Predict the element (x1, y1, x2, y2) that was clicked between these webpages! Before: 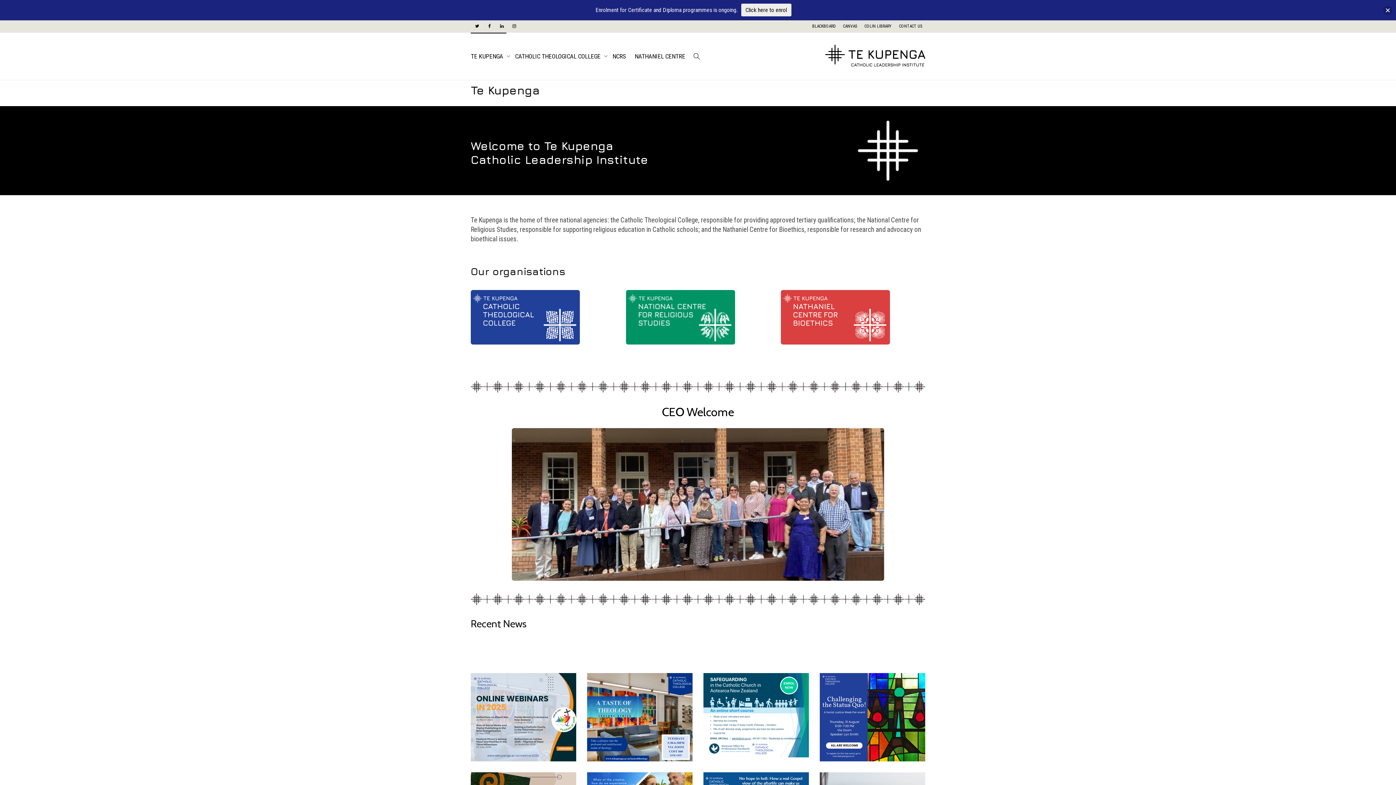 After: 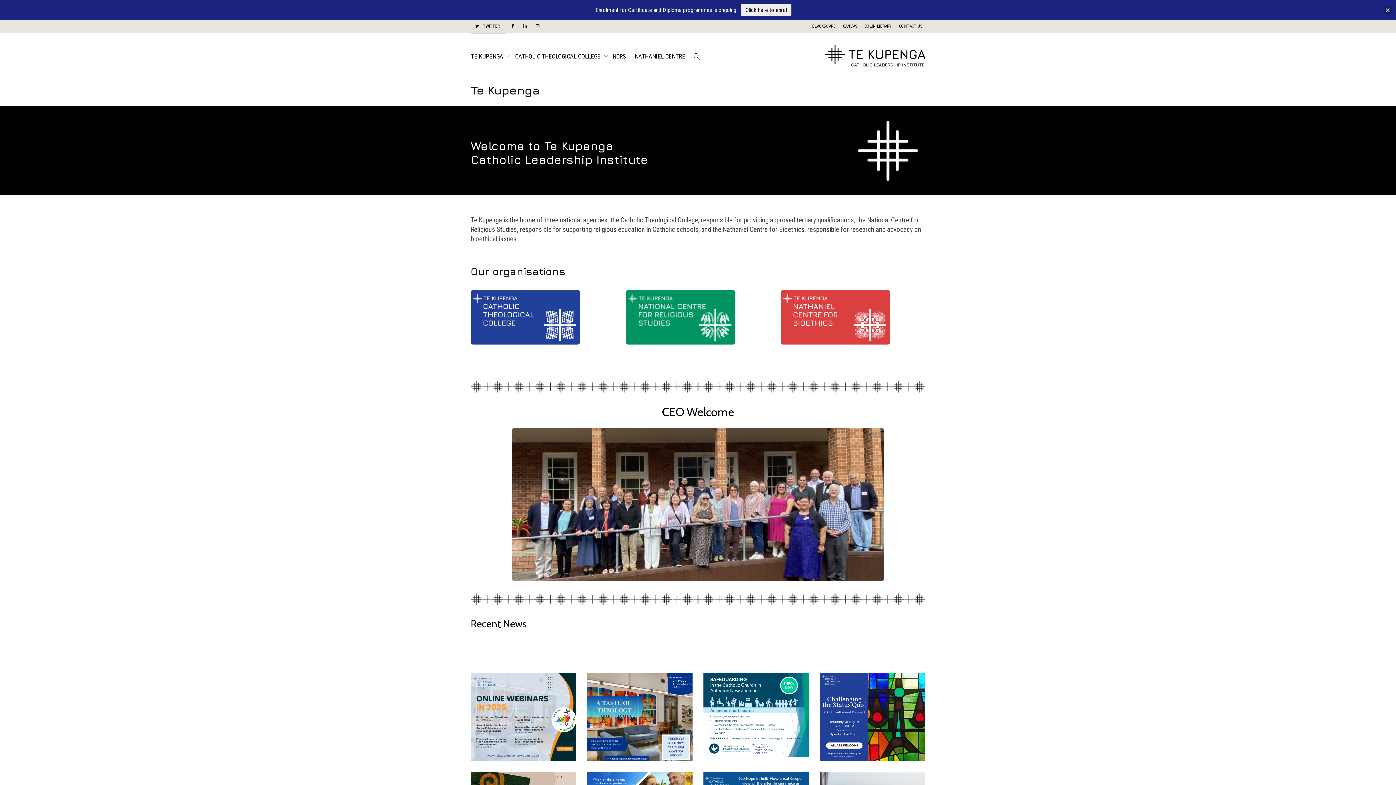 Action: bbox: (471, 20, 483, 32) label: TWITTER